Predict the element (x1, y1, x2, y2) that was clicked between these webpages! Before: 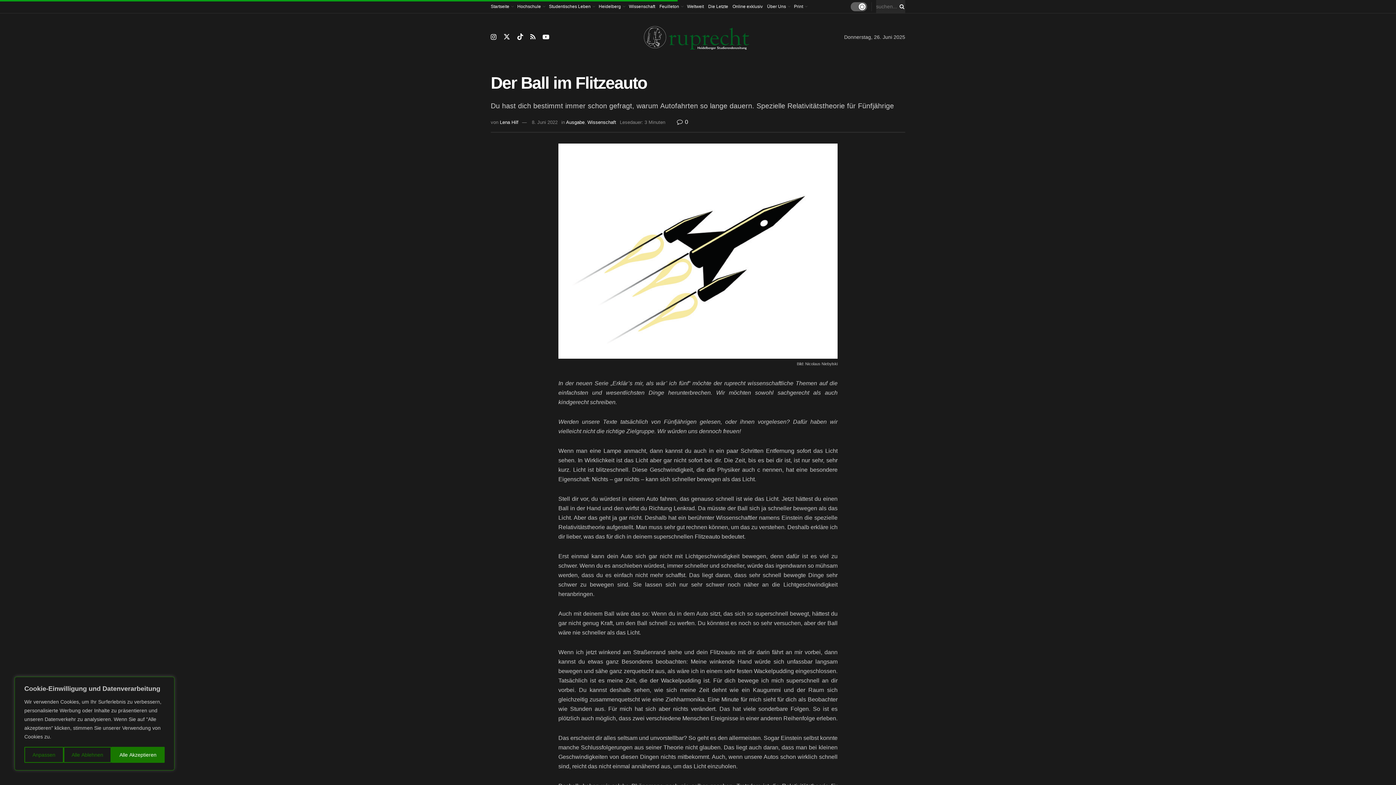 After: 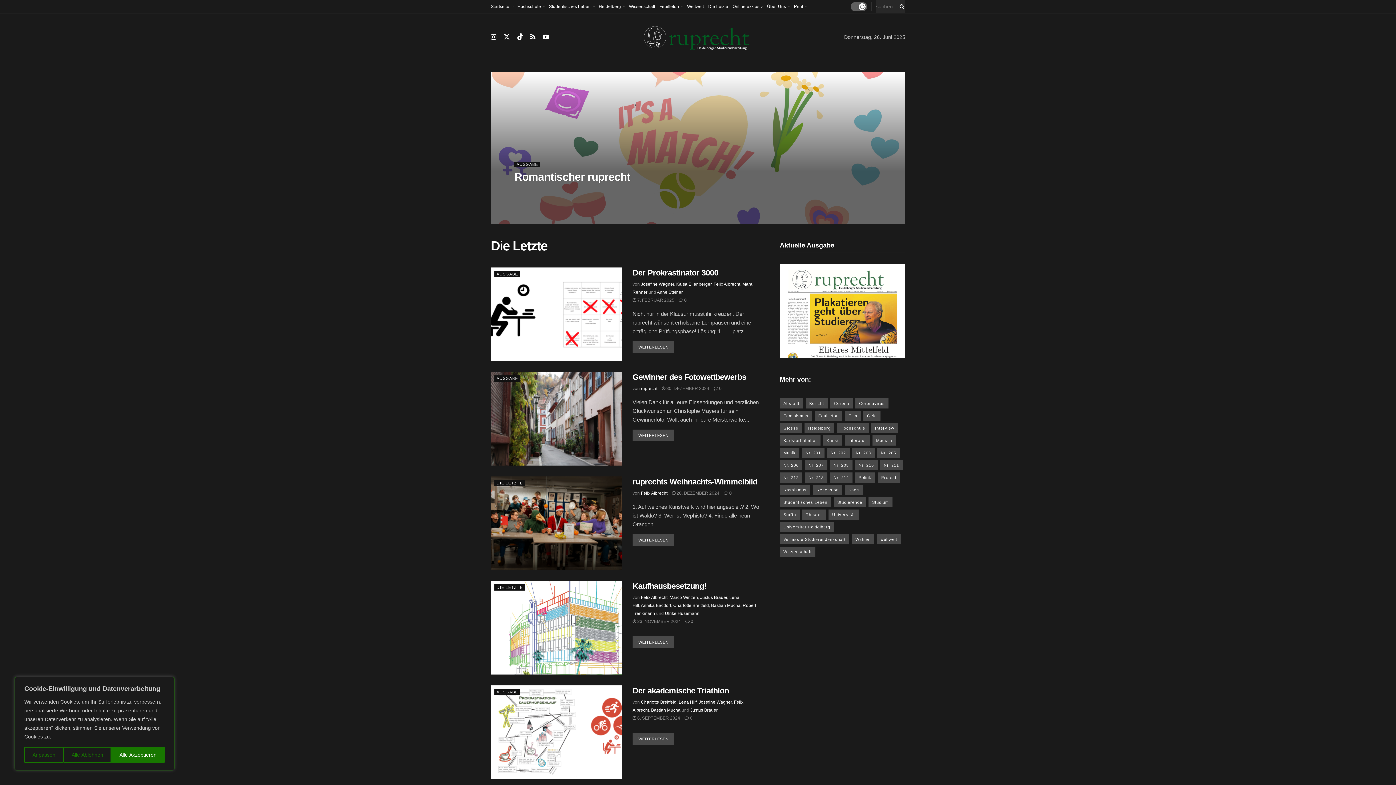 Action: bbox: (708, 0, 728, 13) label: Die Letzte